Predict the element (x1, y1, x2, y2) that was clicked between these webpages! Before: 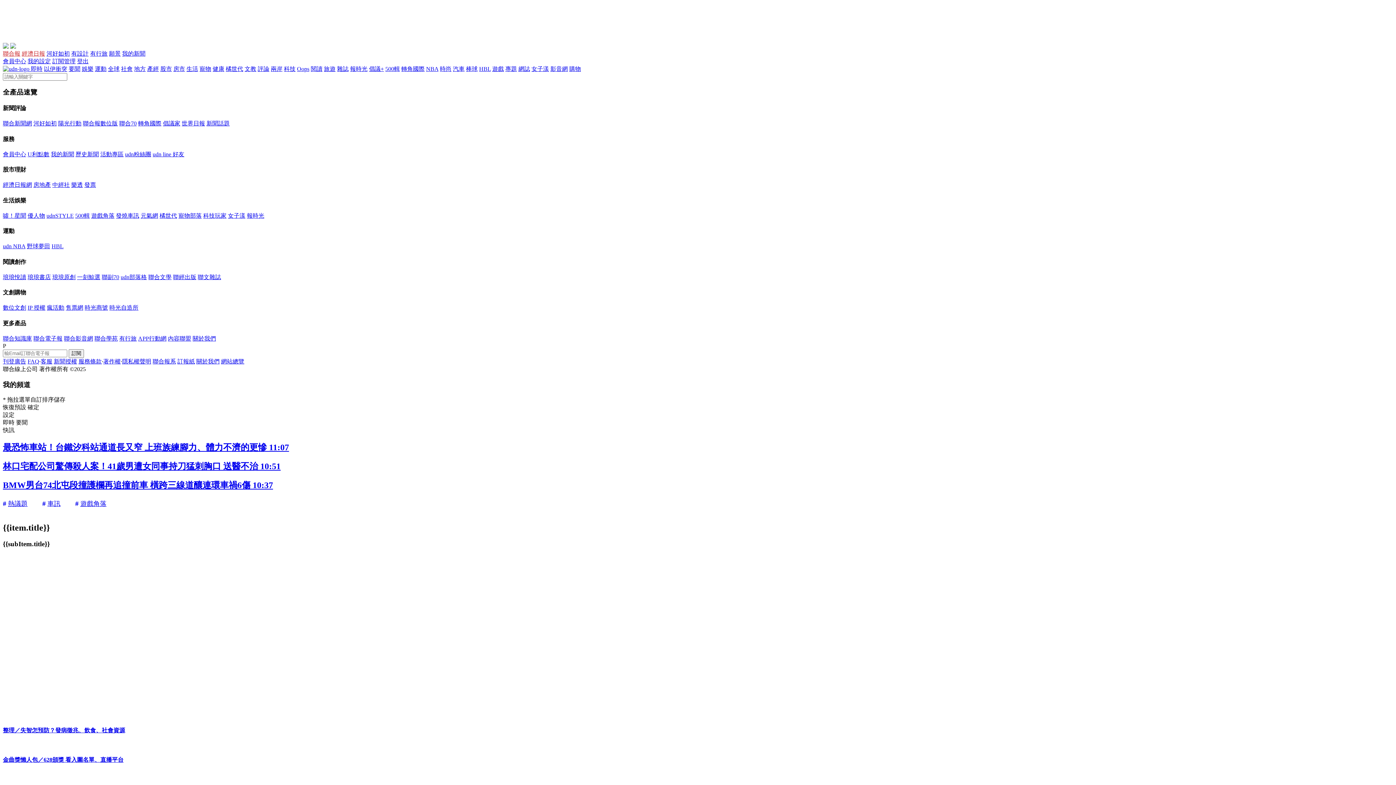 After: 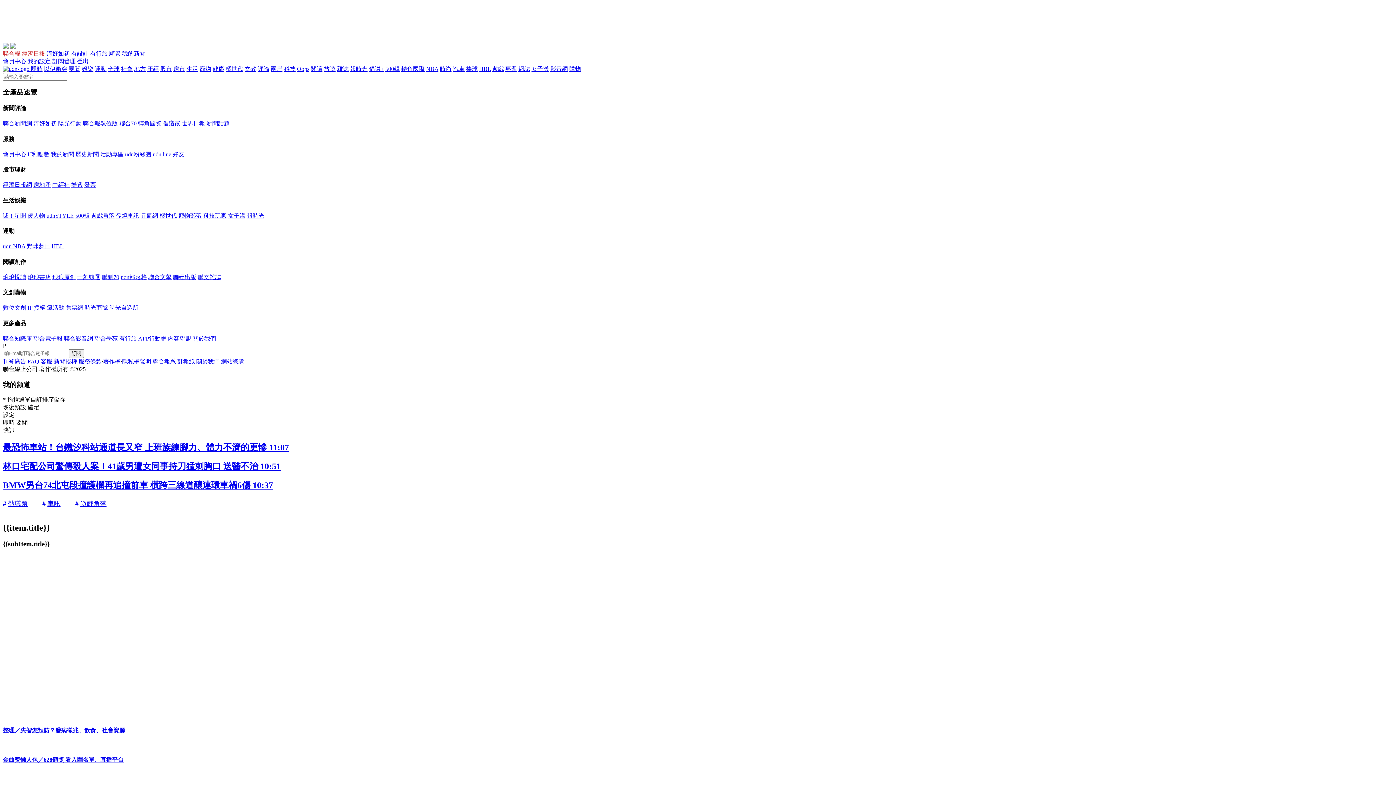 Action: bbox: (84, 304, 108, 311) label: 時光商號